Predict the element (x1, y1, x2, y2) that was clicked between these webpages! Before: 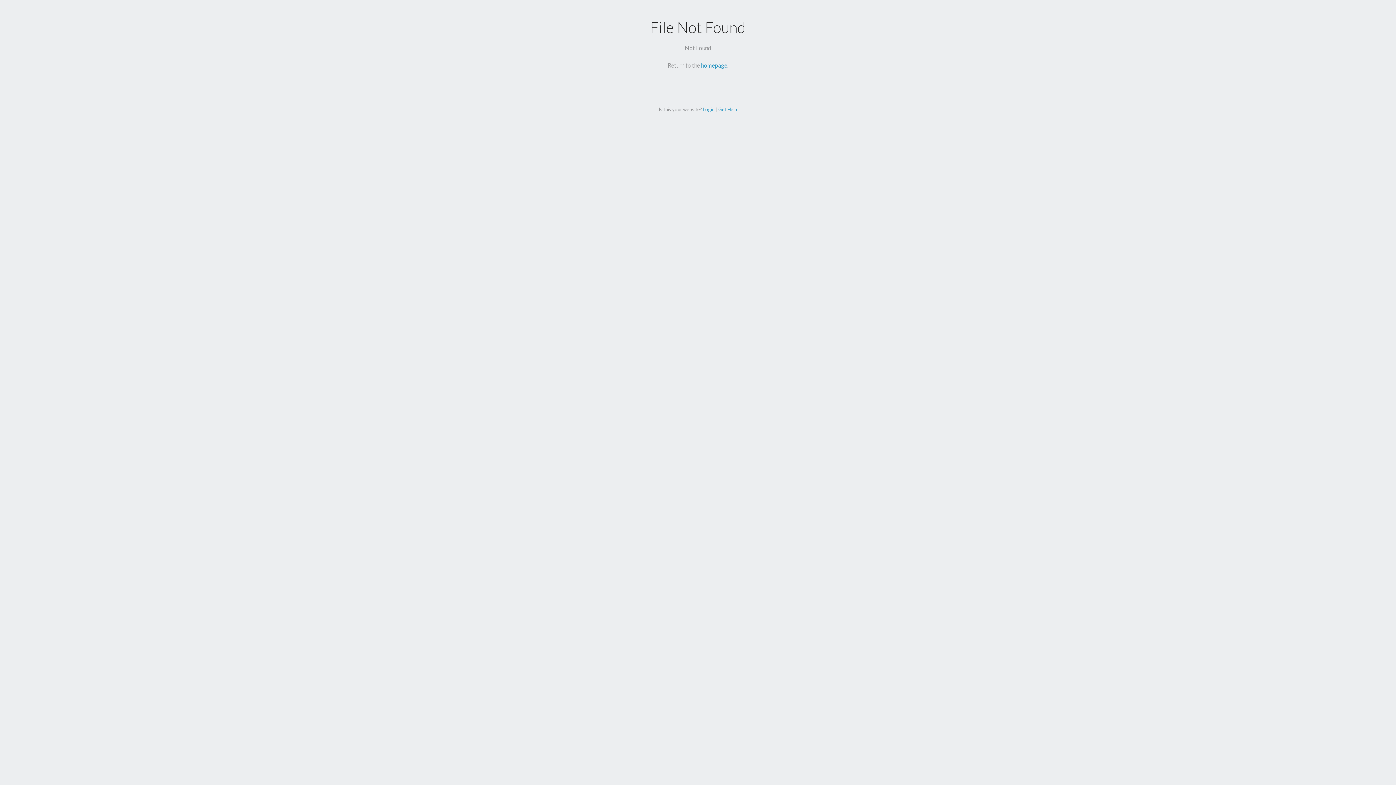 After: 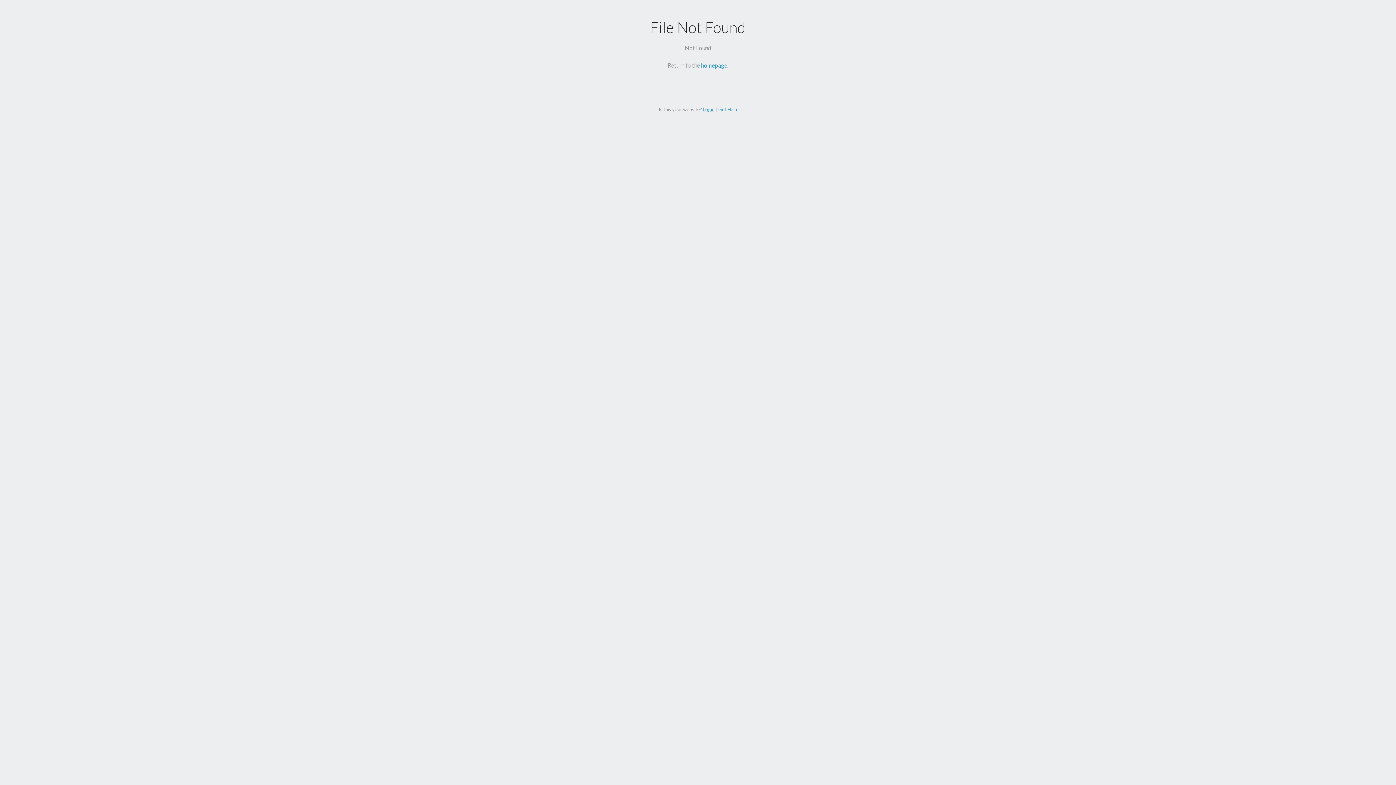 Action: bbox: (703, 106, 714, 112) label: Login